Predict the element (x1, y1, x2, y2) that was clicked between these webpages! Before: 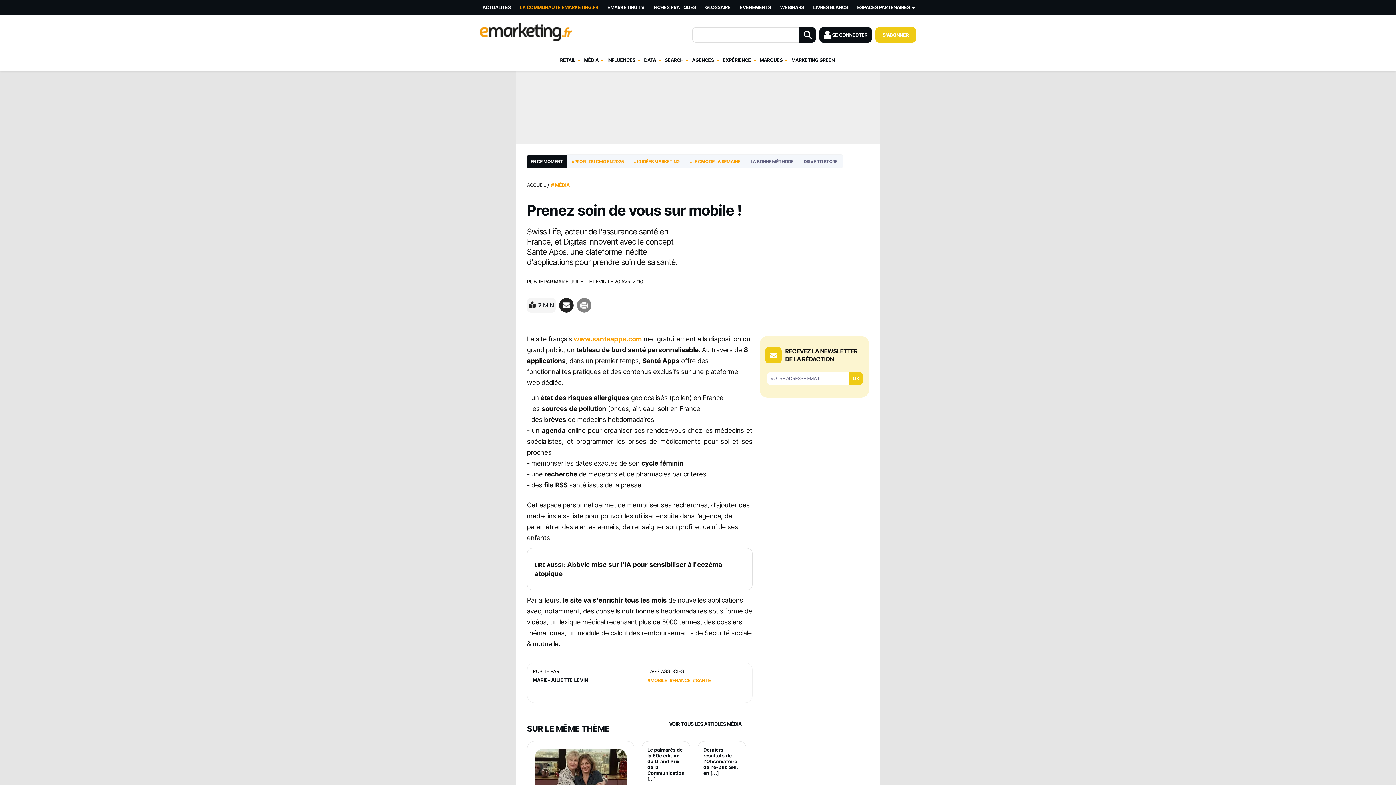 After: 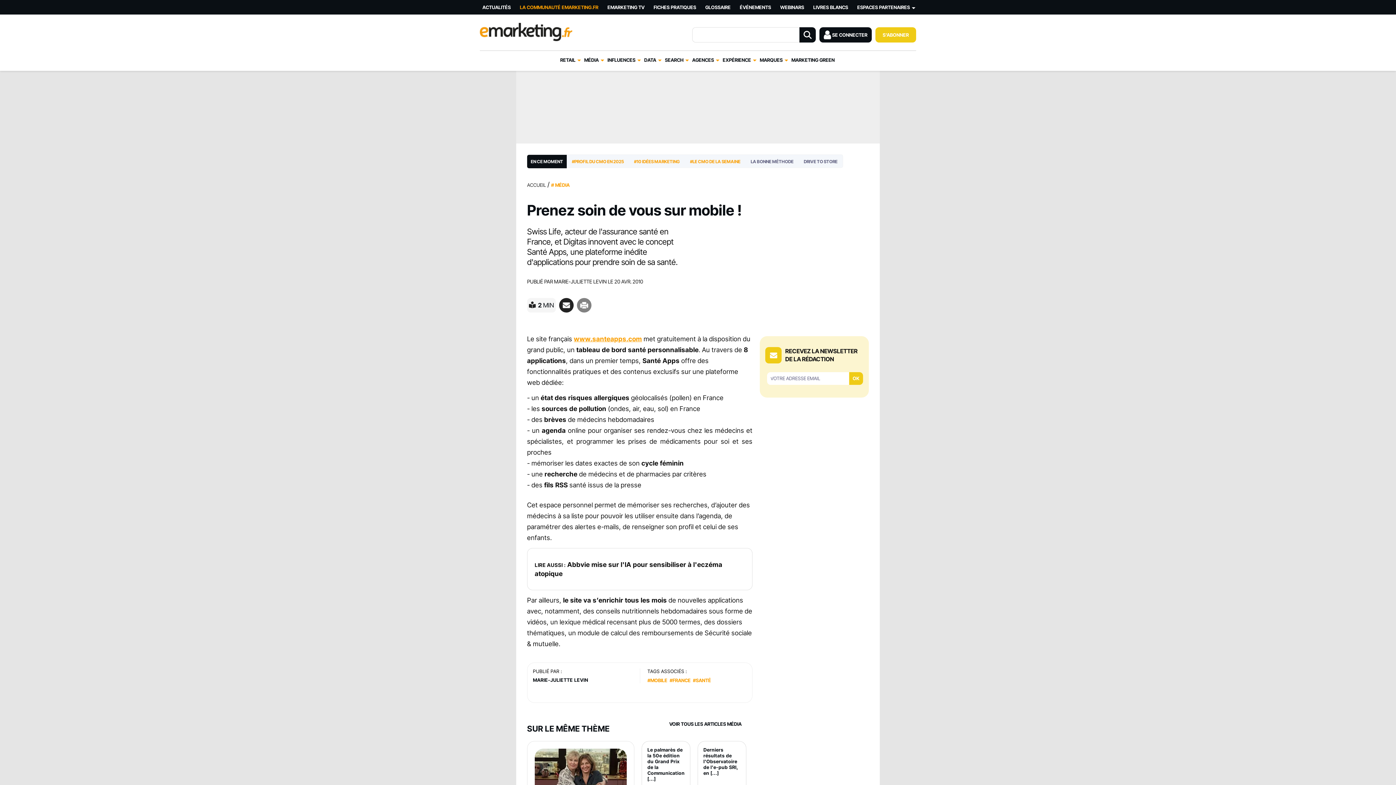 Action: bbox: (574, 335, 642, 342) label: www.santeapps.com